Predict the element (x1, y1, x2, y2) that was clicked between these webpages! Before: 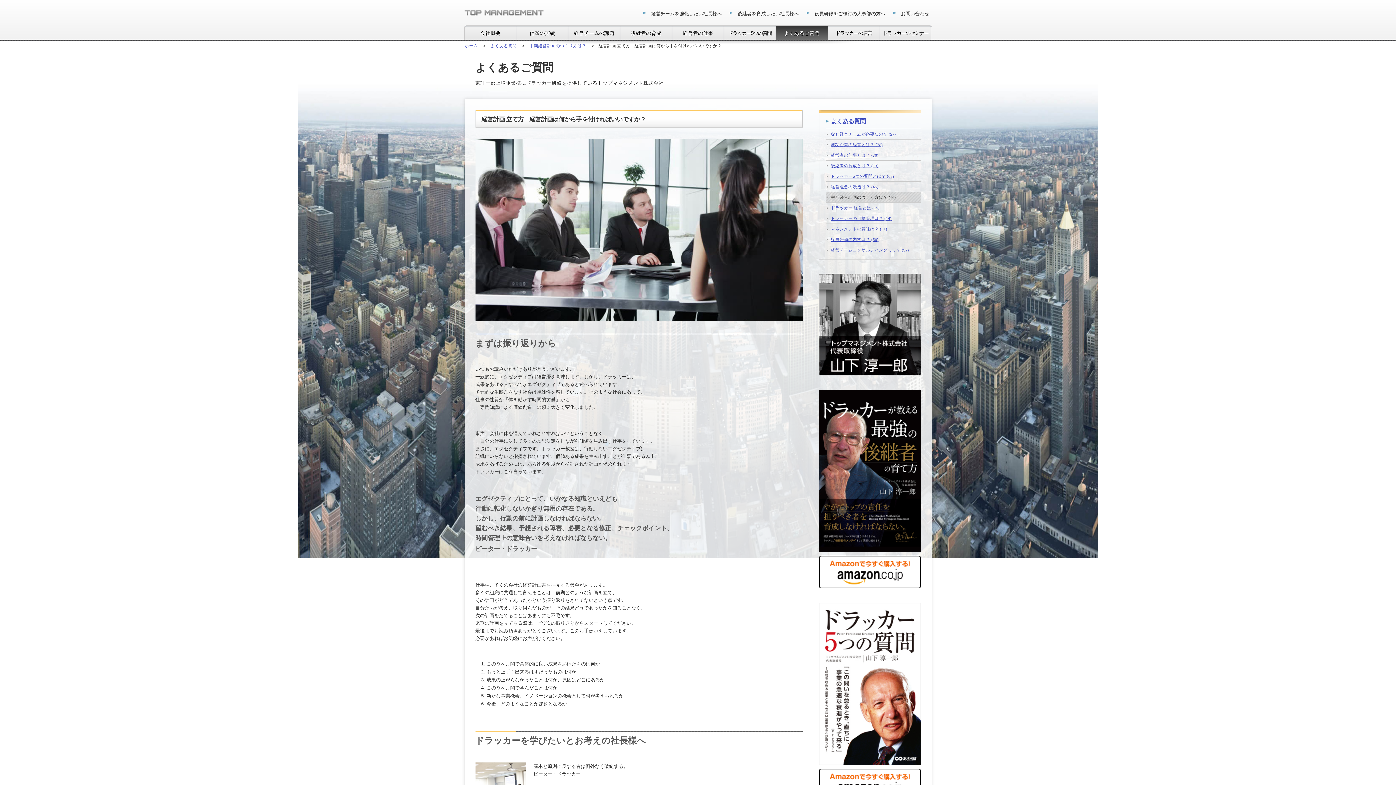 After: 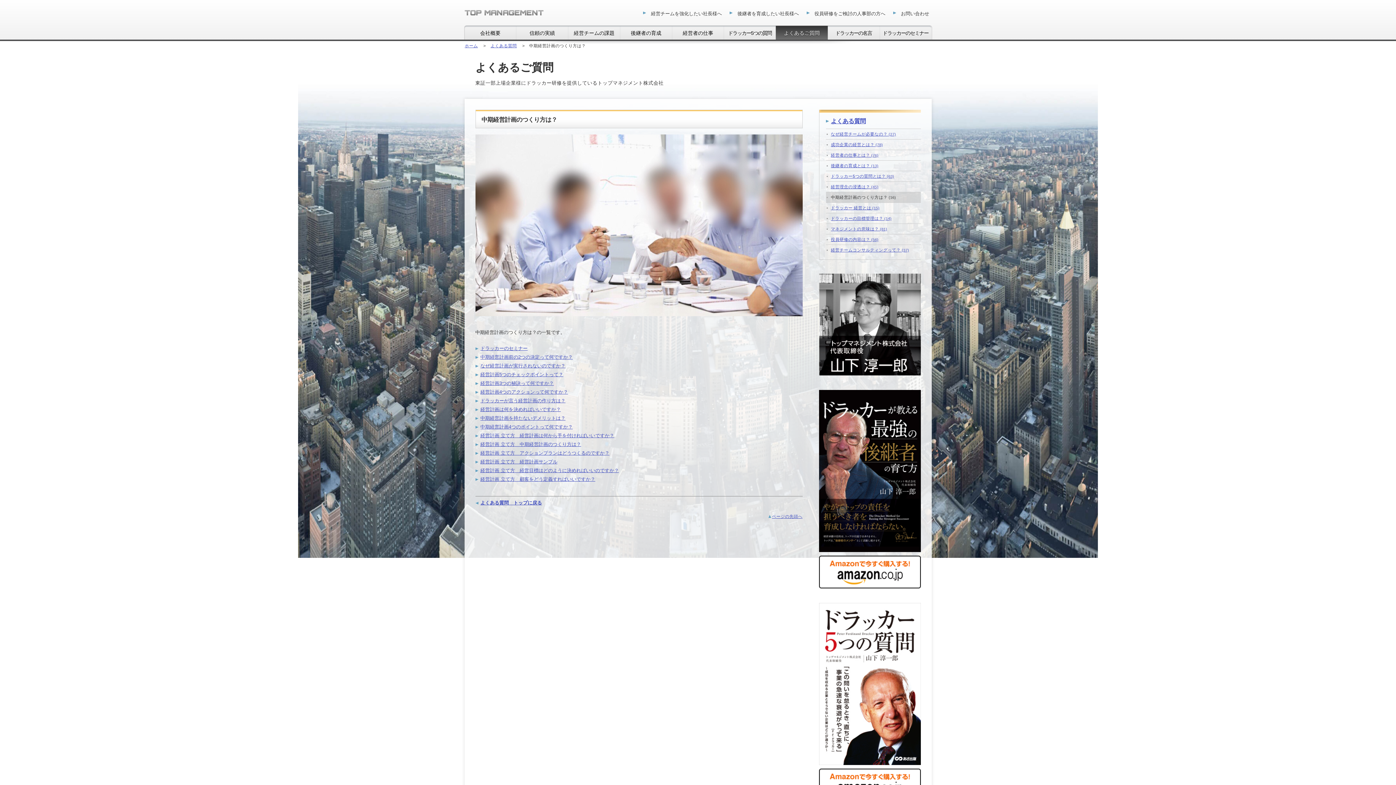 Action: bbox: (826, 192, 920, 202) label: 中期経営計画のつくり方は？ (16)